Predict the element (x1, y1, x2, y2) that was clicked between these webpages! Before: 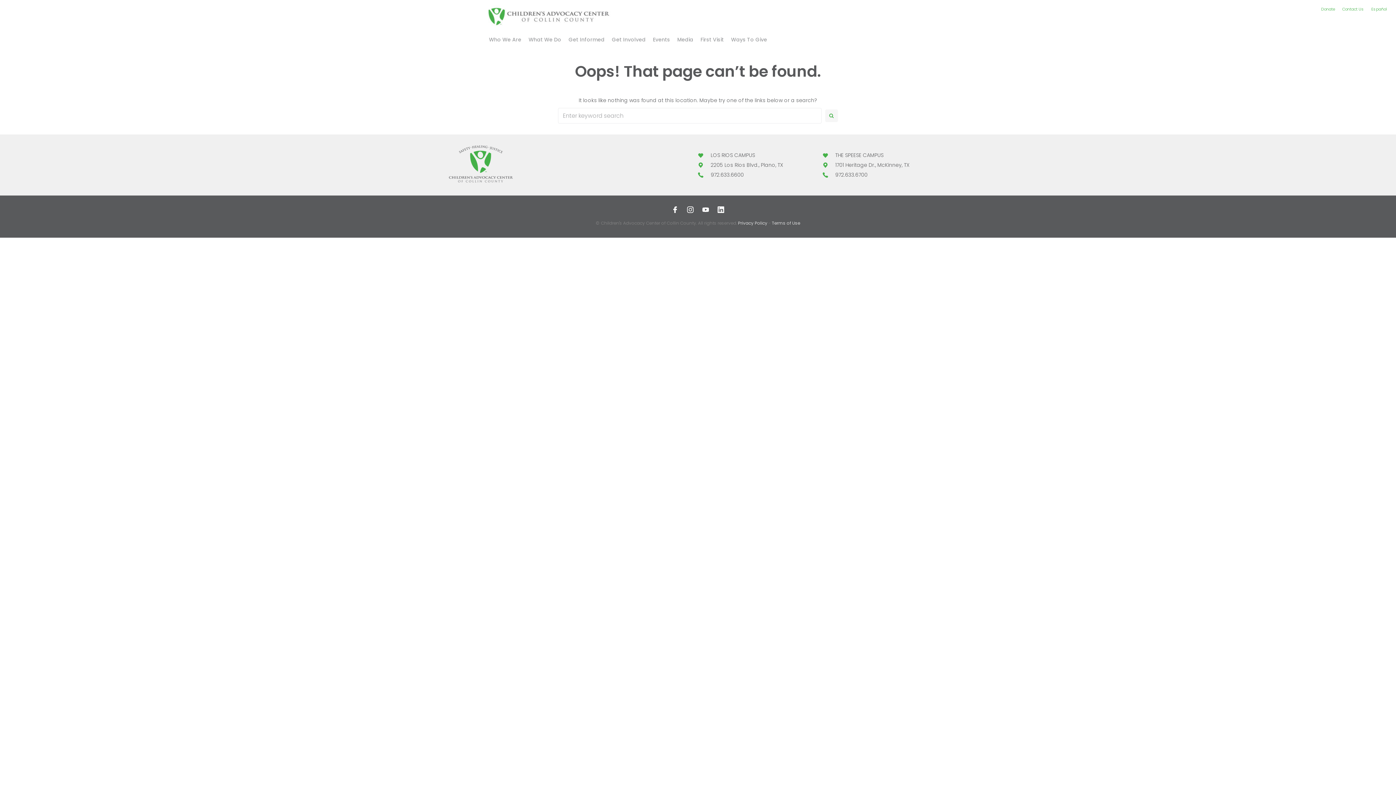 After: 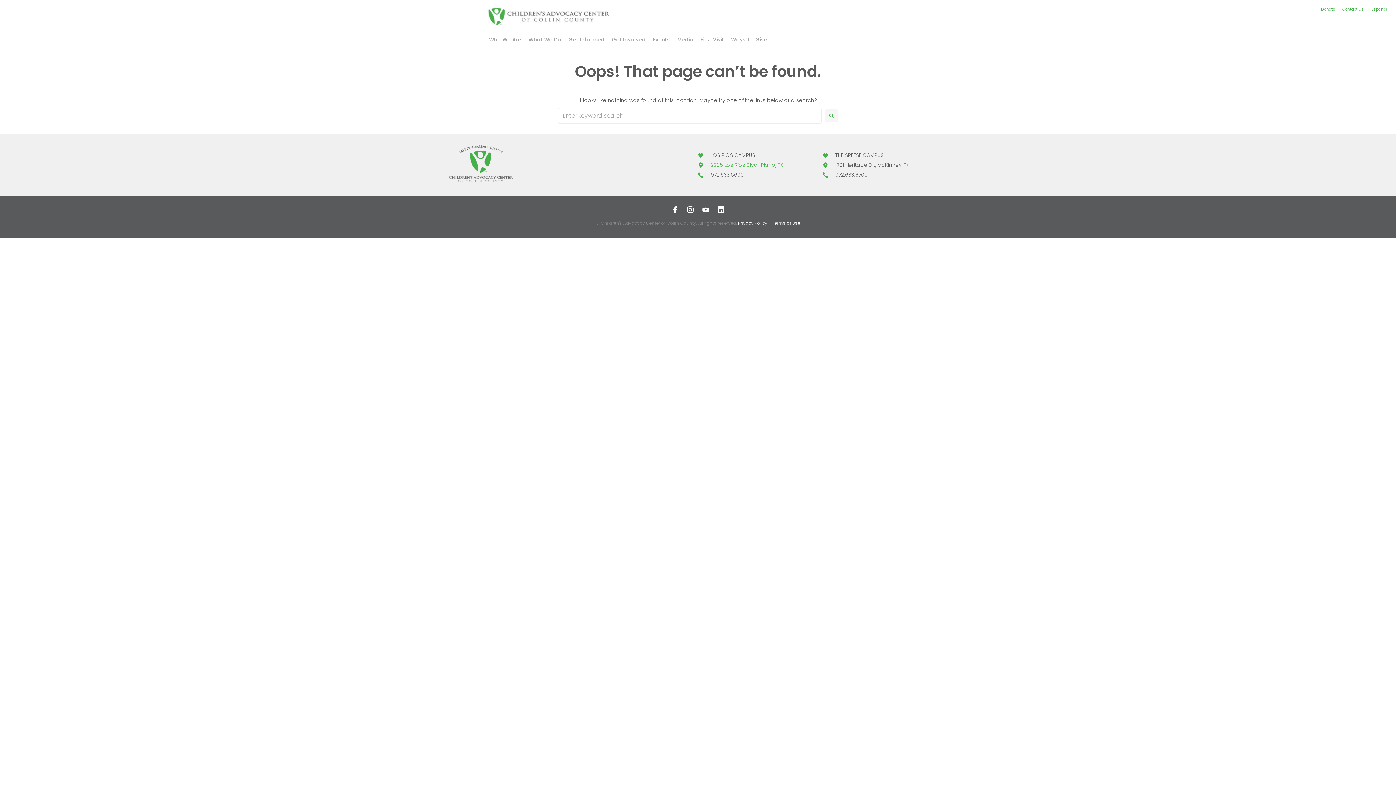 Action: bbox: (698, 161, 815, 168) label: 2205 Los Rios Blvd., Plano, TX